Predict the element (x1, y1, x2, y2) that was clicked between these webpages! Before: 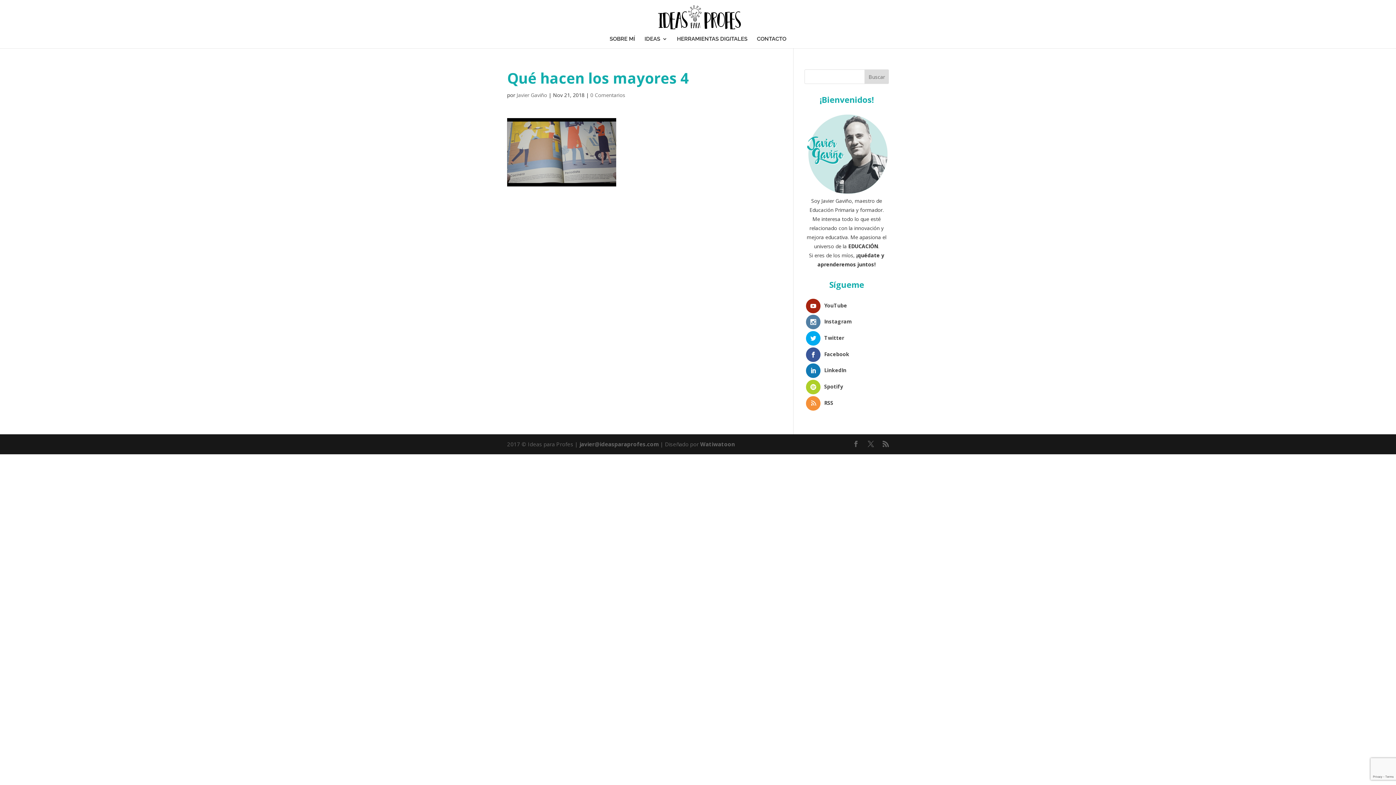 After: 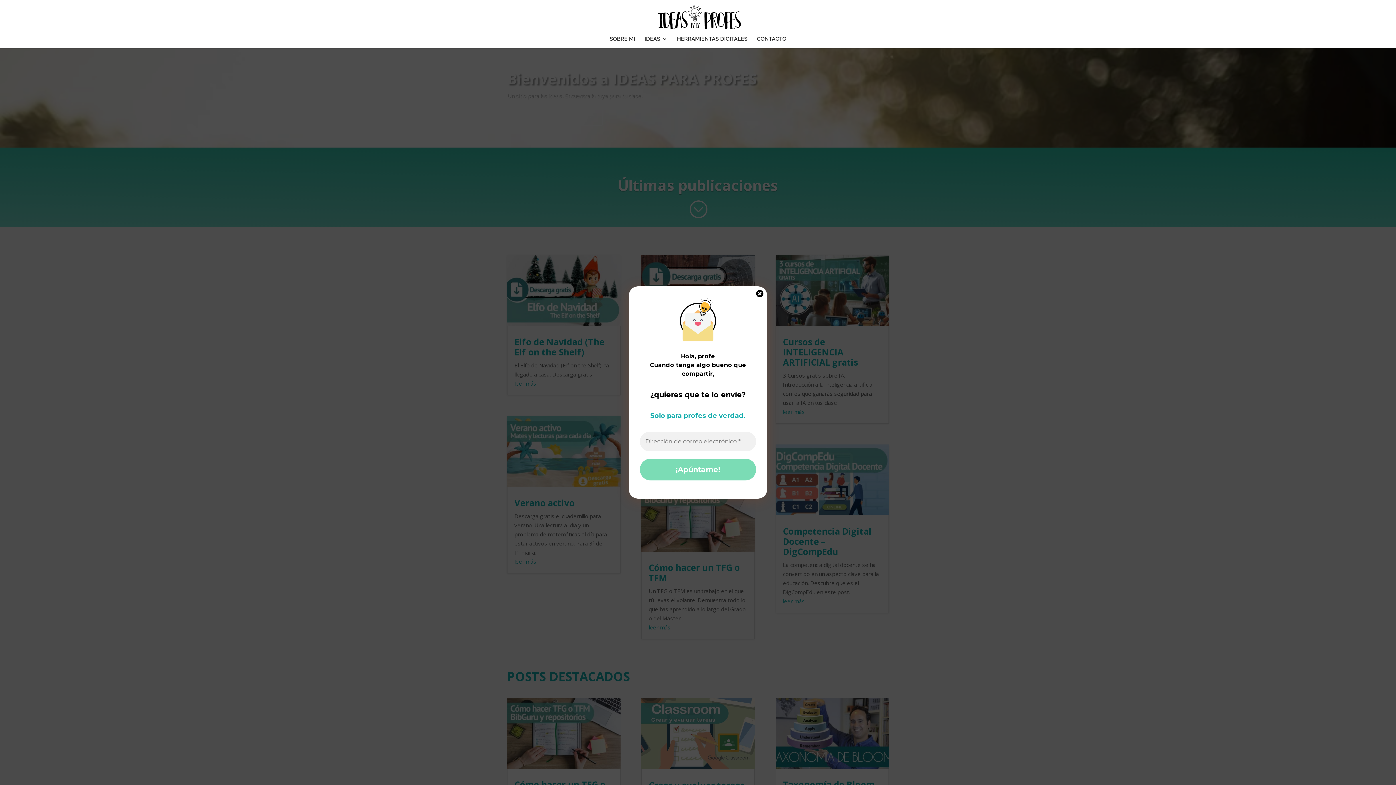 Action: bbox: (647, 13, 749, 20)